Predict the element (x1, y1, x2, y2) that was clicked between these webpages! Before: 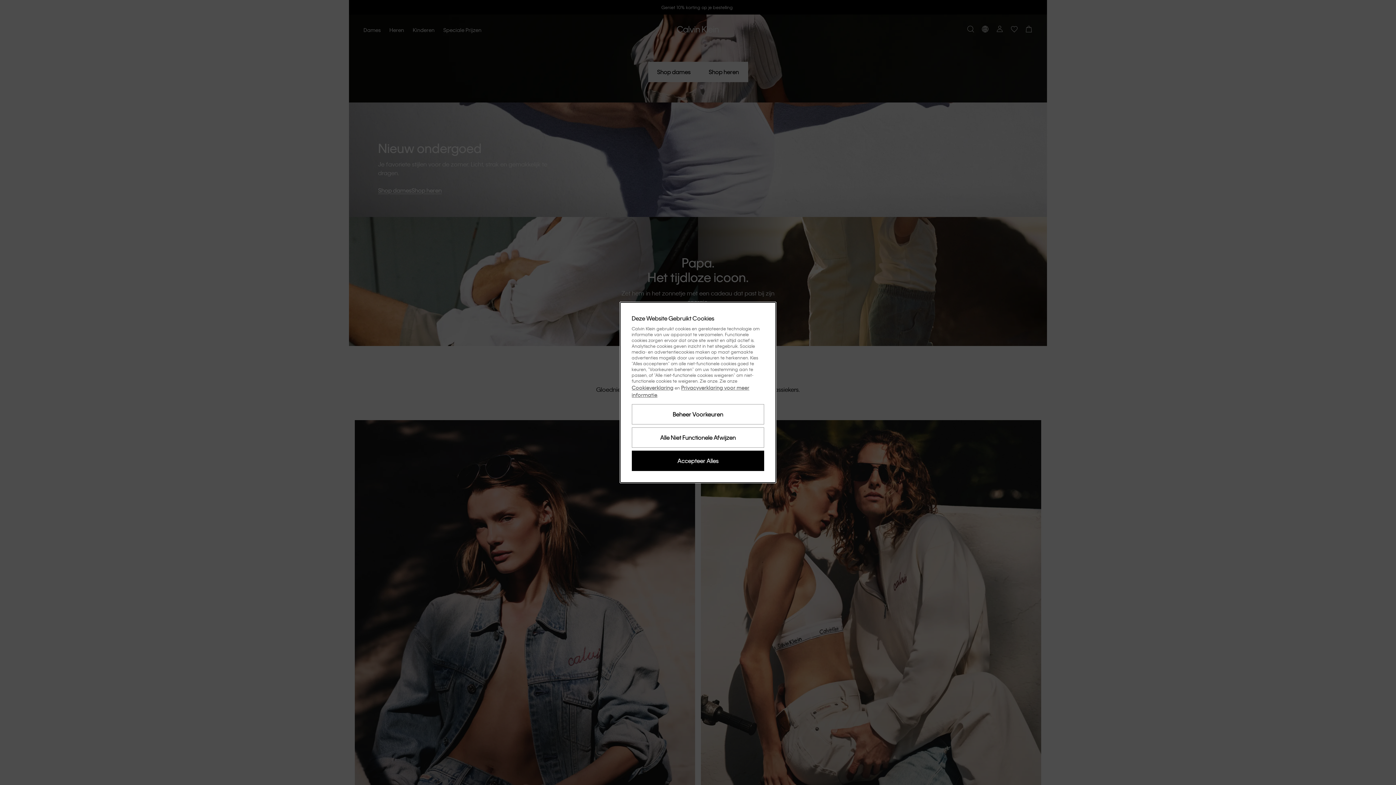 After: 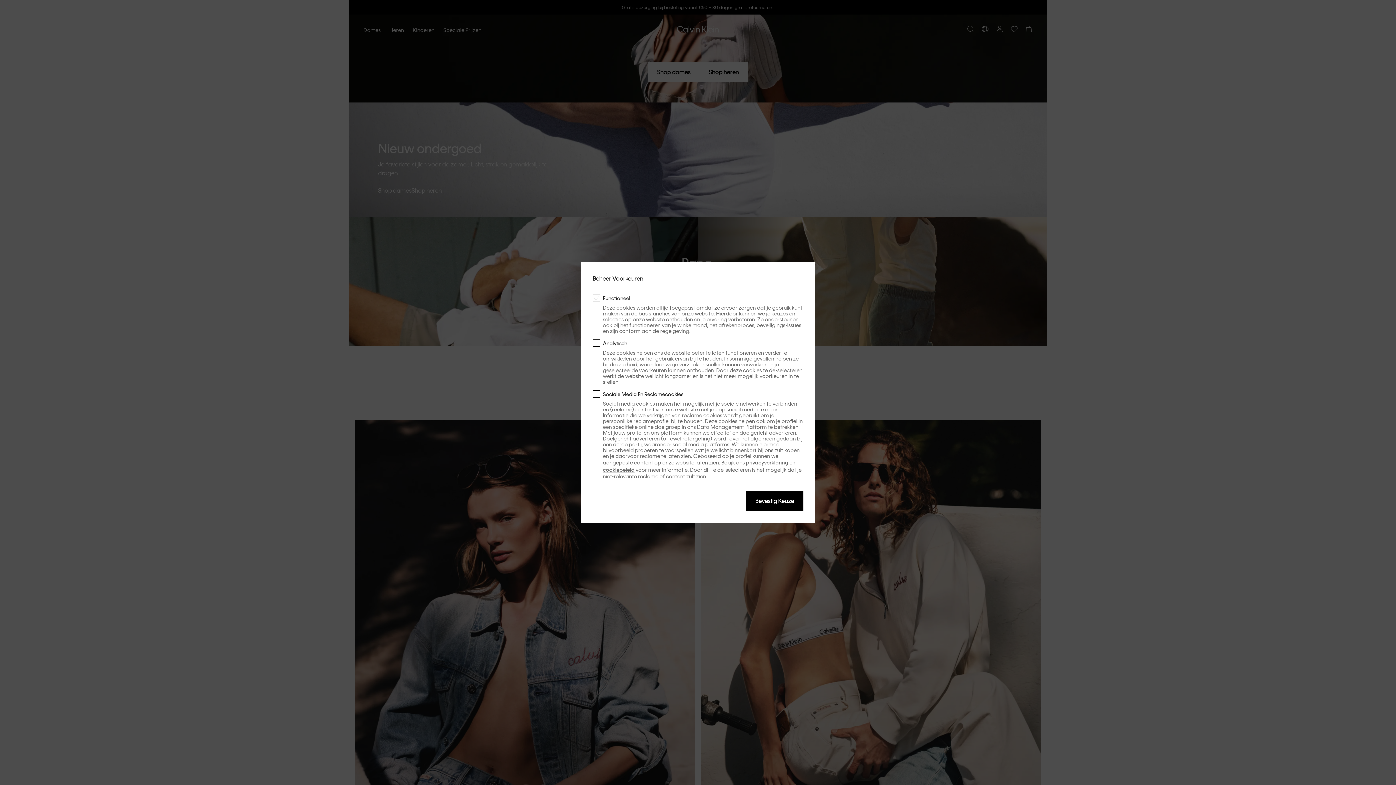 Action: label: Beheer Voorkeuren bbox: (631, 404, 764, 424)